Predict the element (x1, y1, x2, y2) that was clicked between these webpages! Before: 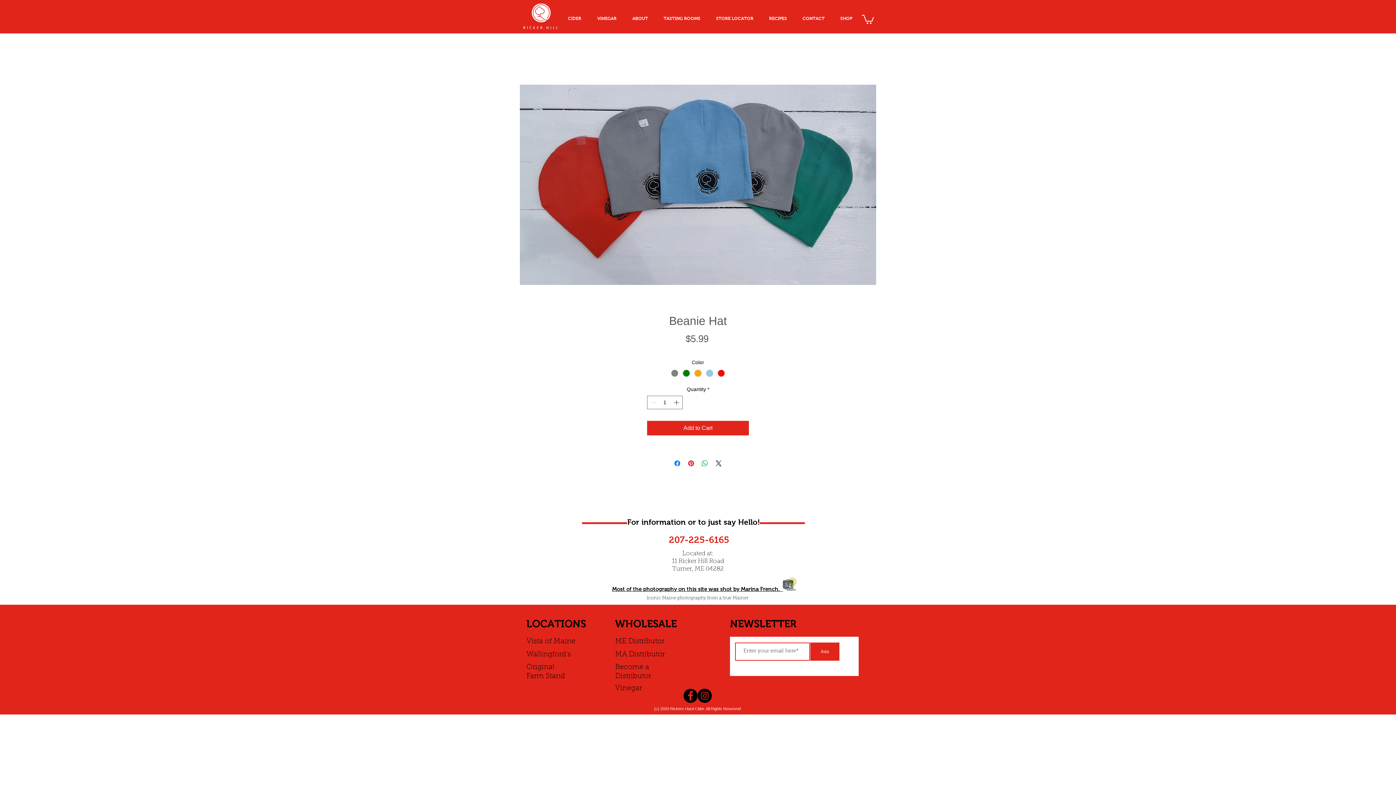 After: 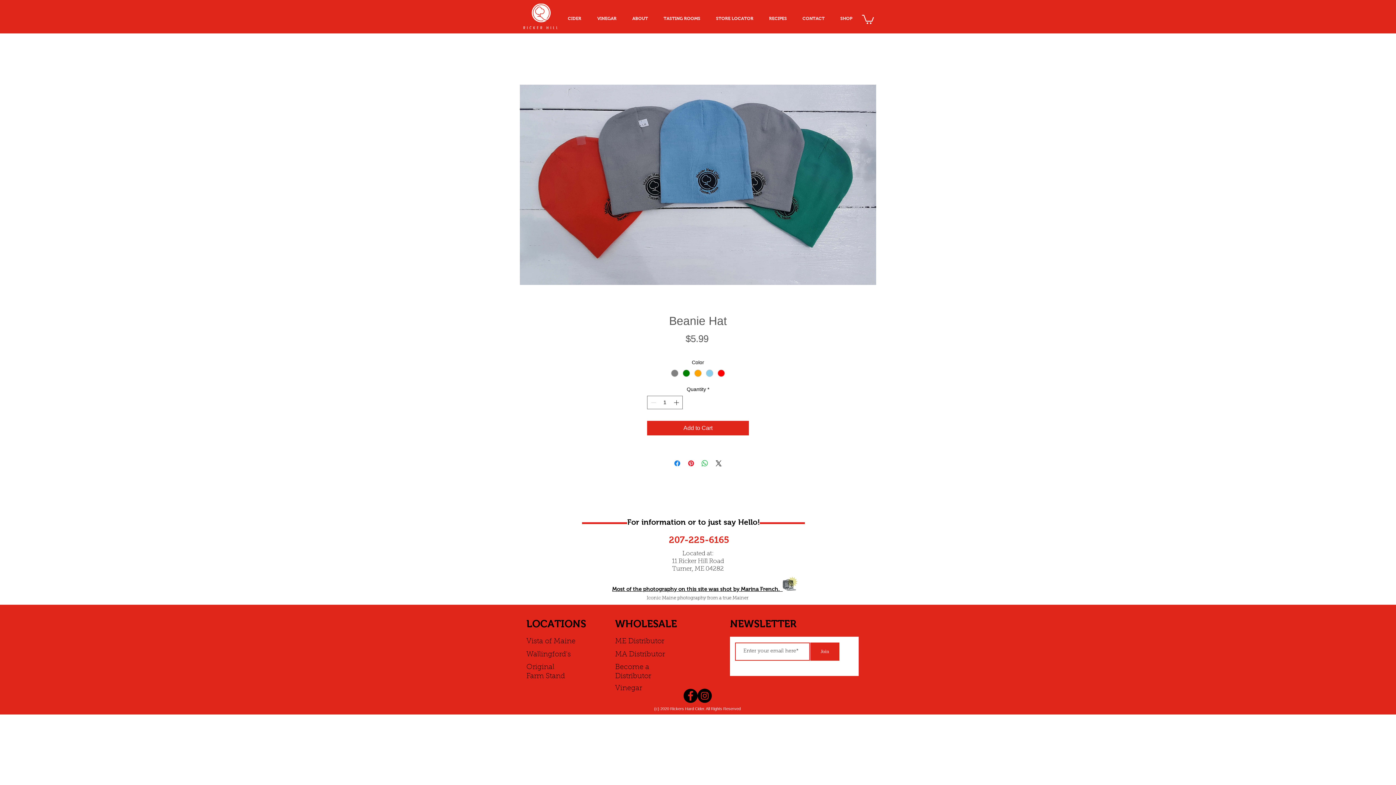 Action: bbox: (697, 689, 712, 703) label: Instagram